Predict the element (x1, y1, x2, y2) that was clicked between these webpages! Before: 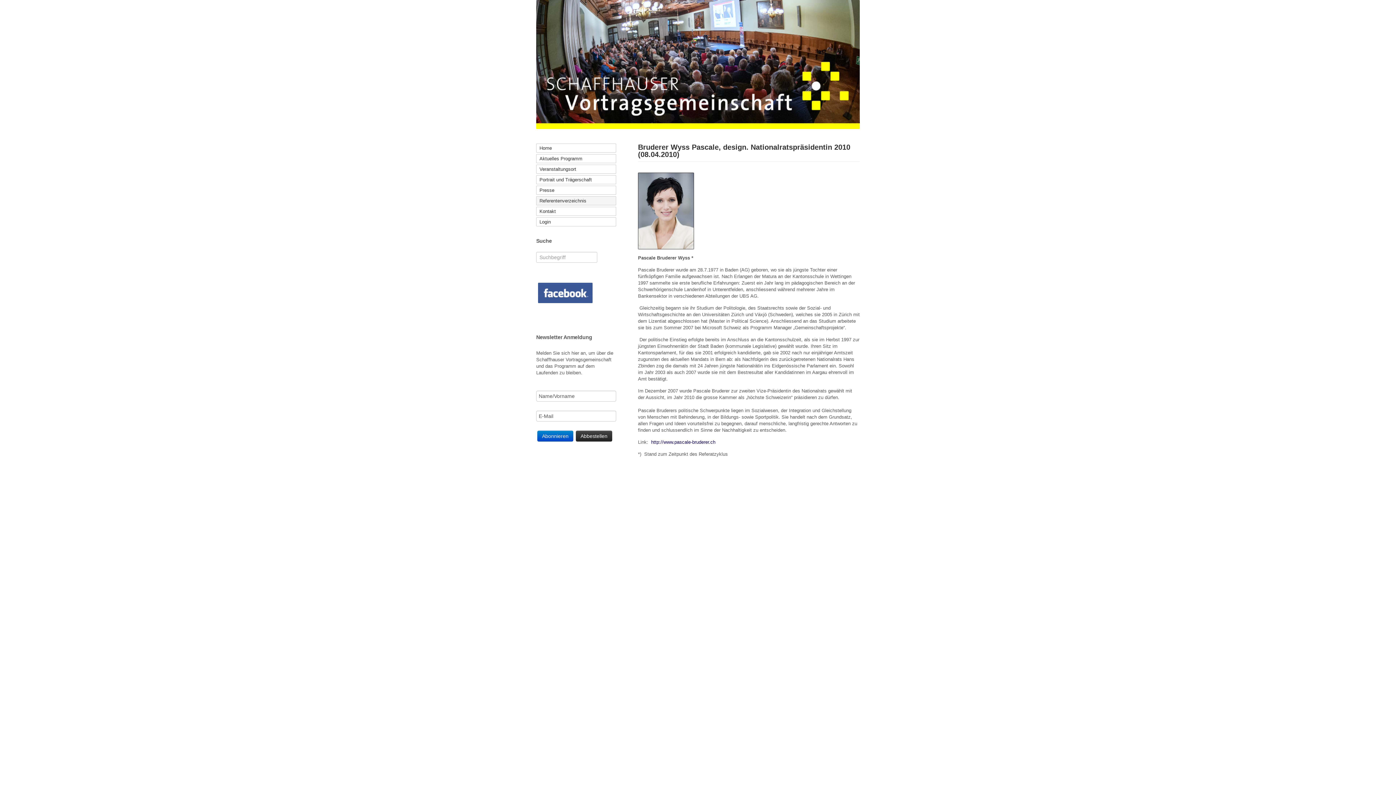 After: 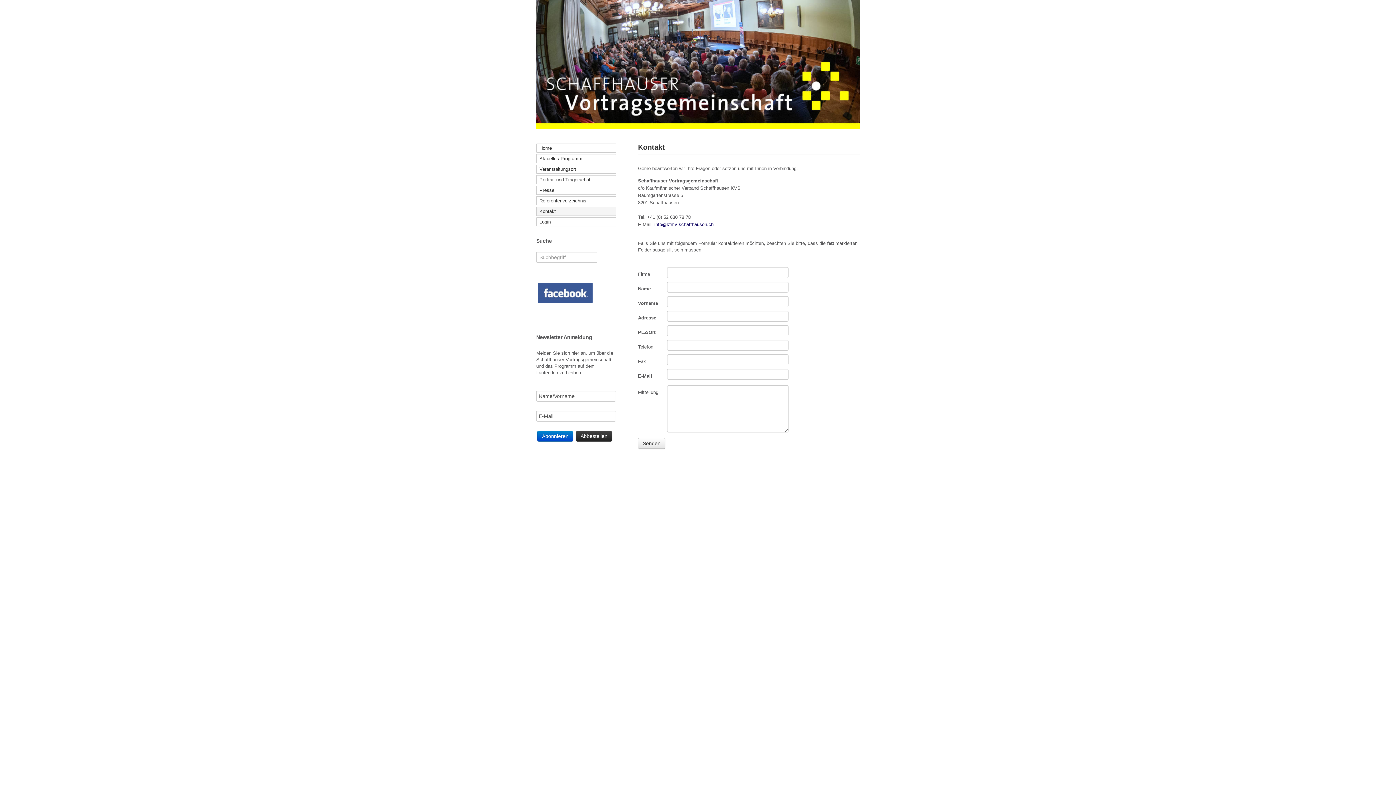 Action: bbox: (536, 206, 616, 216) label: Kontakt